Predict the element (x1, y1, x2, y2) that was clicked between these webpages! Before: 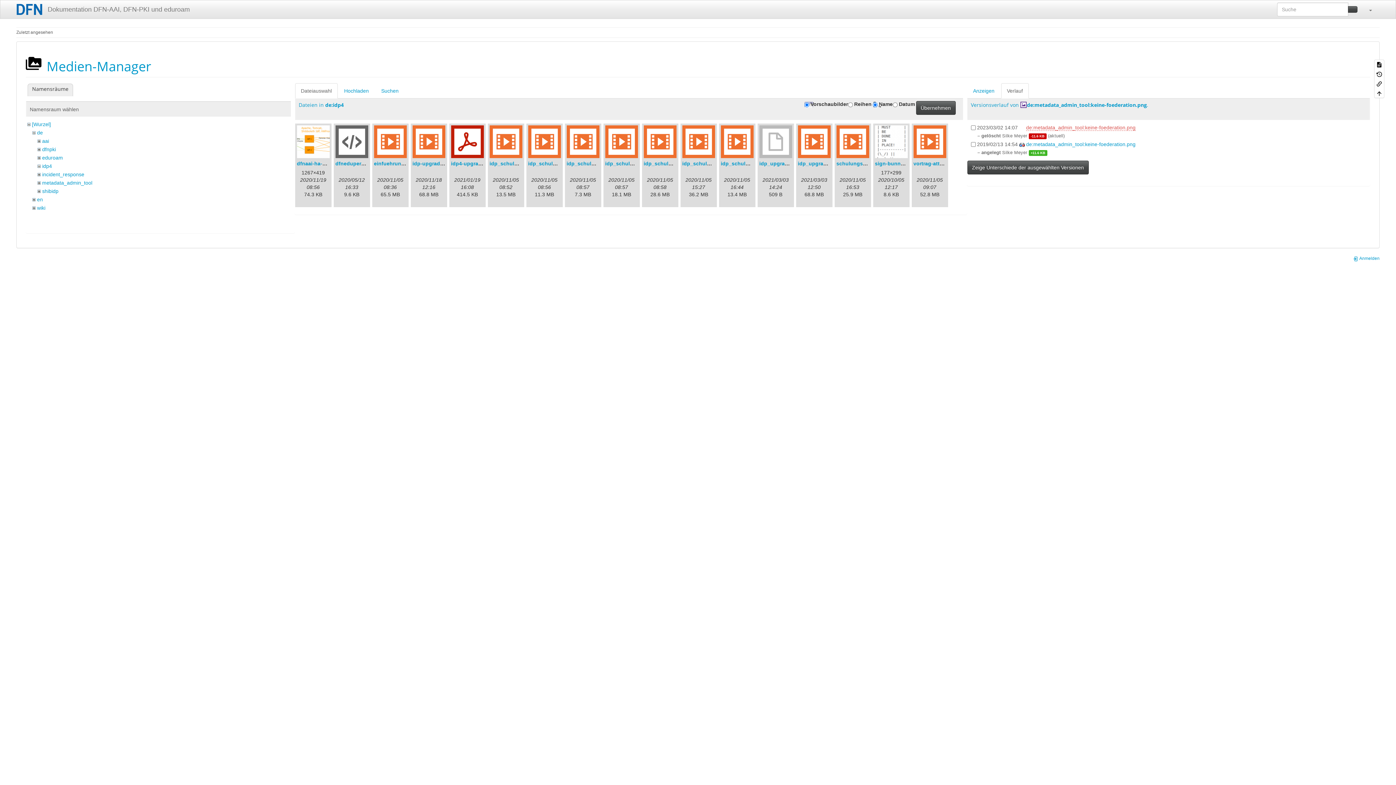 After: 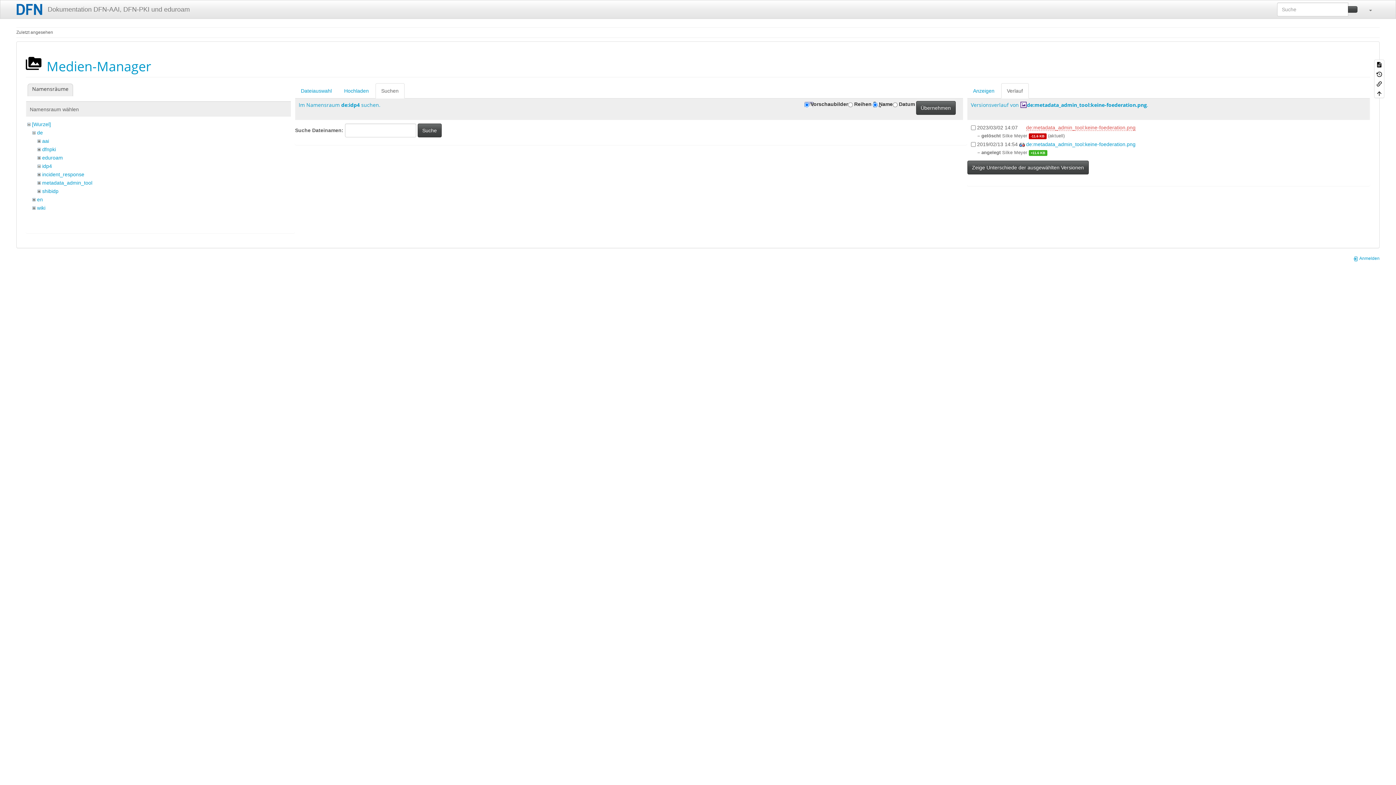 Action: bbox: (375, 83, 404, 98) label: Suchen